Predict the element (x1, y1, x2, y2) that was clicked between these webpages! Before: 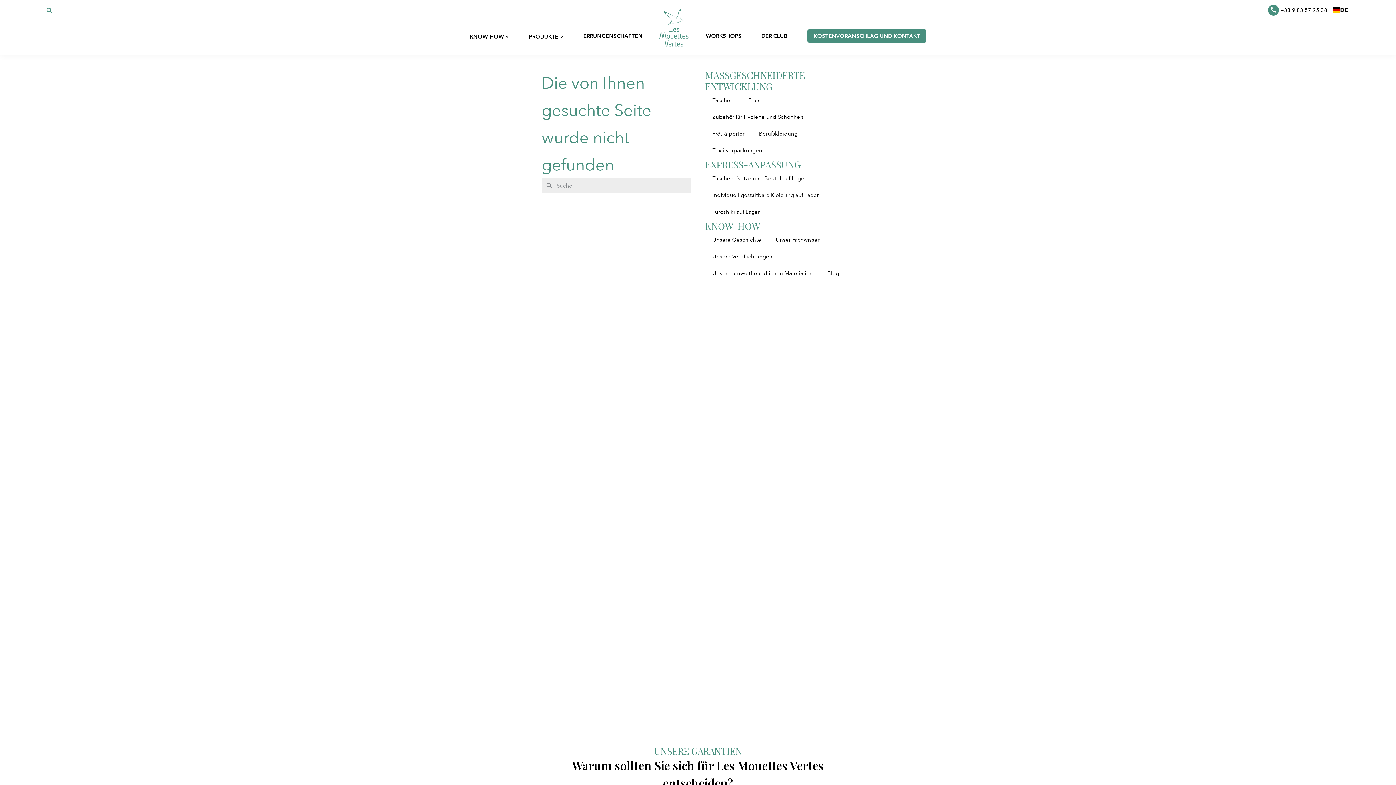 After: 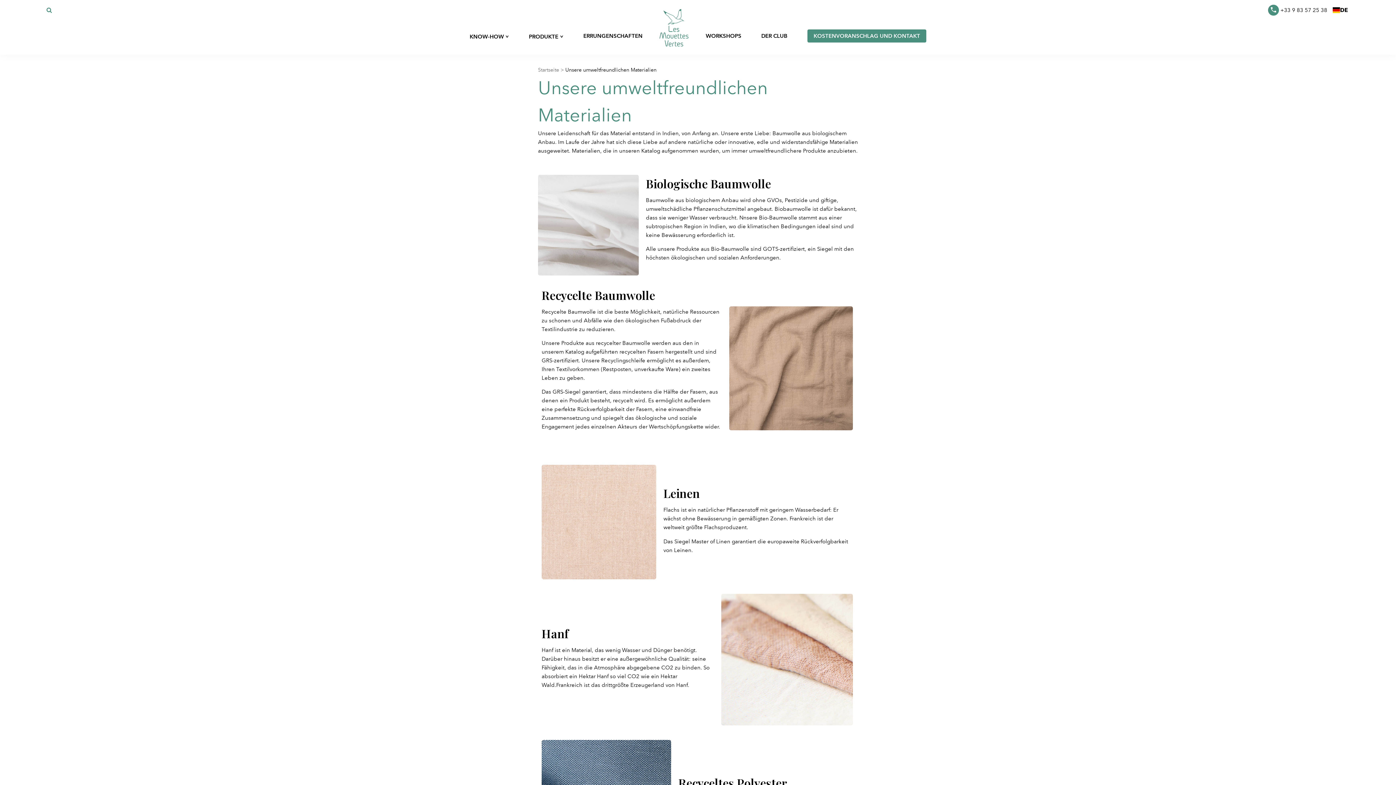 Action: bbox: (705, 264, 820, 281) label: Unsere umweltfreundlichen Materialien